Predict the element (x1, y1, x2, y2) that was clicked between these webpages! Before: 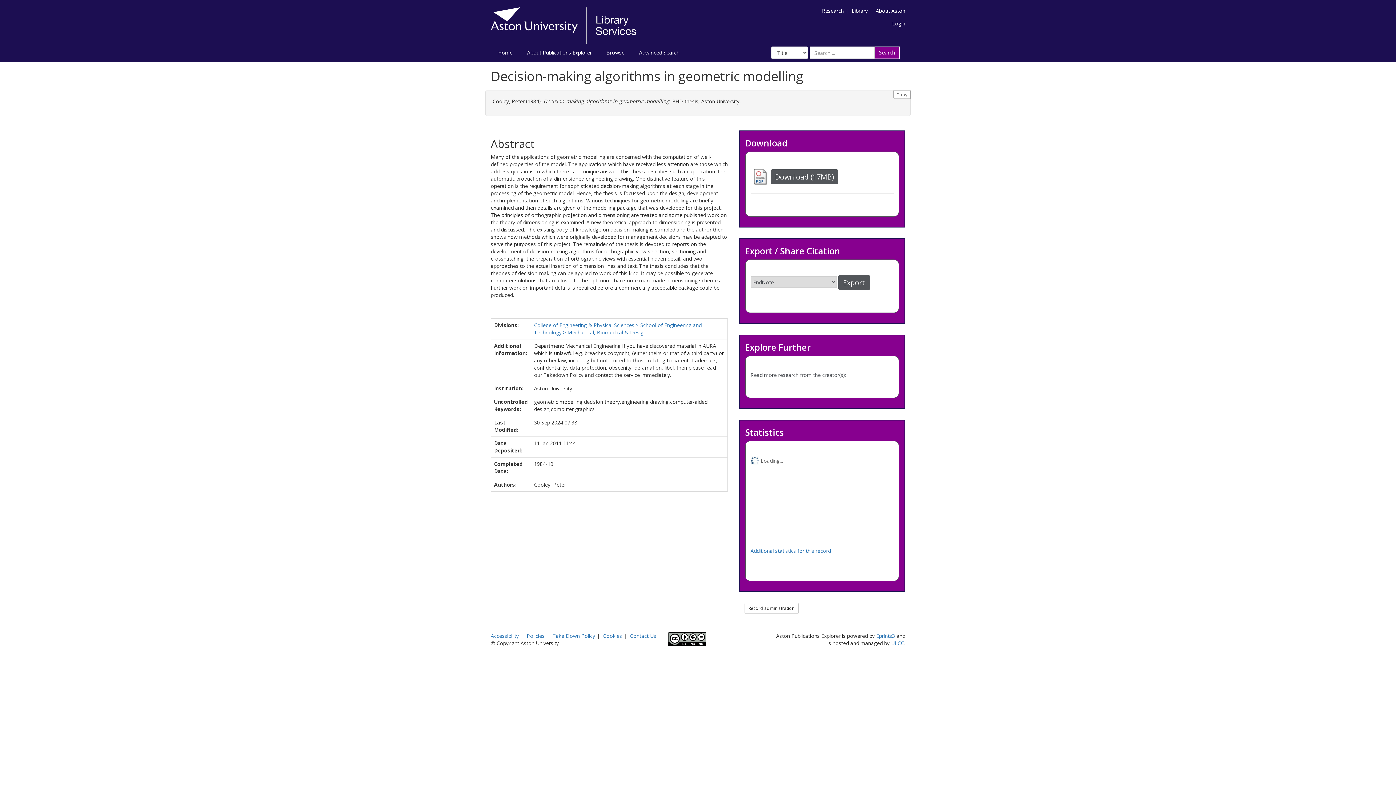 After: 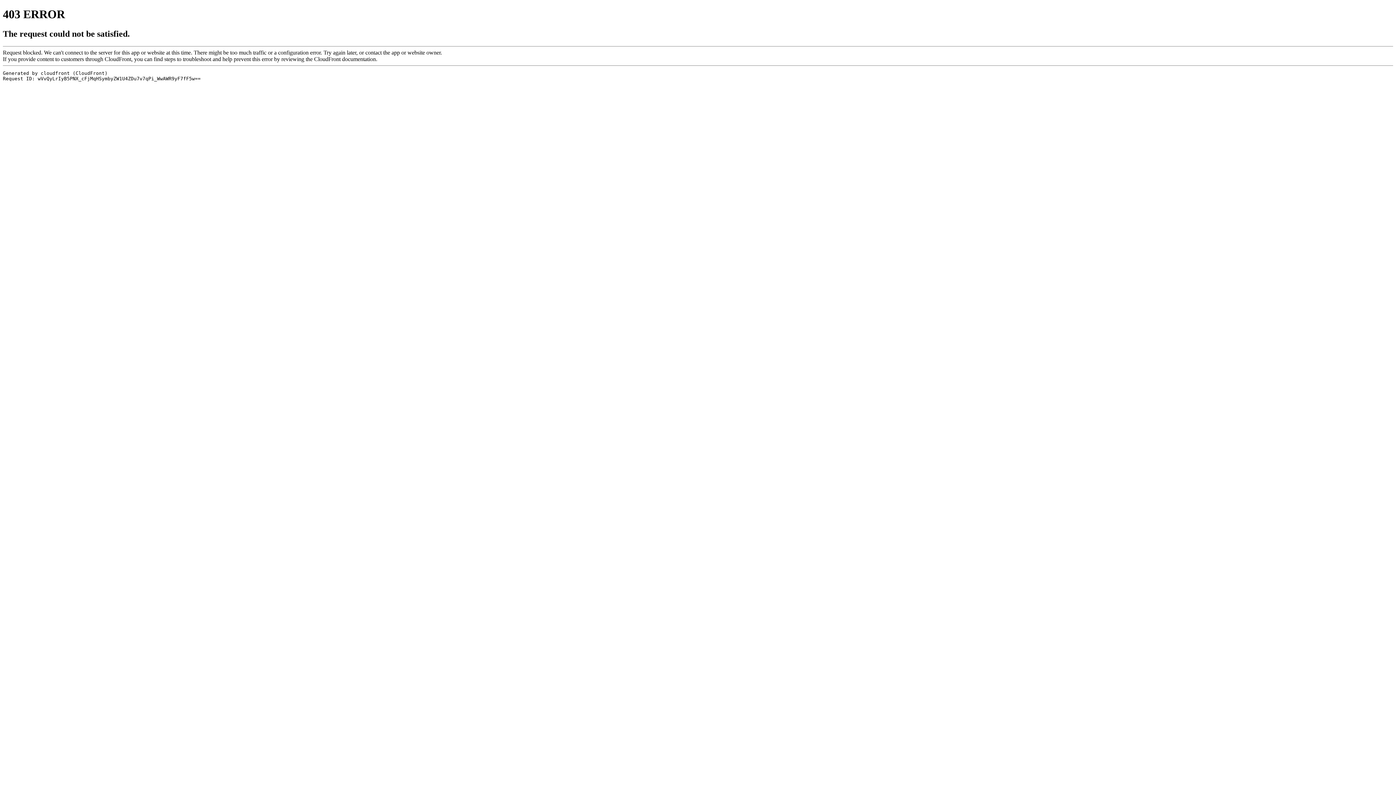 Action: bbox: (876, 7, 905, 14) label: About Aston